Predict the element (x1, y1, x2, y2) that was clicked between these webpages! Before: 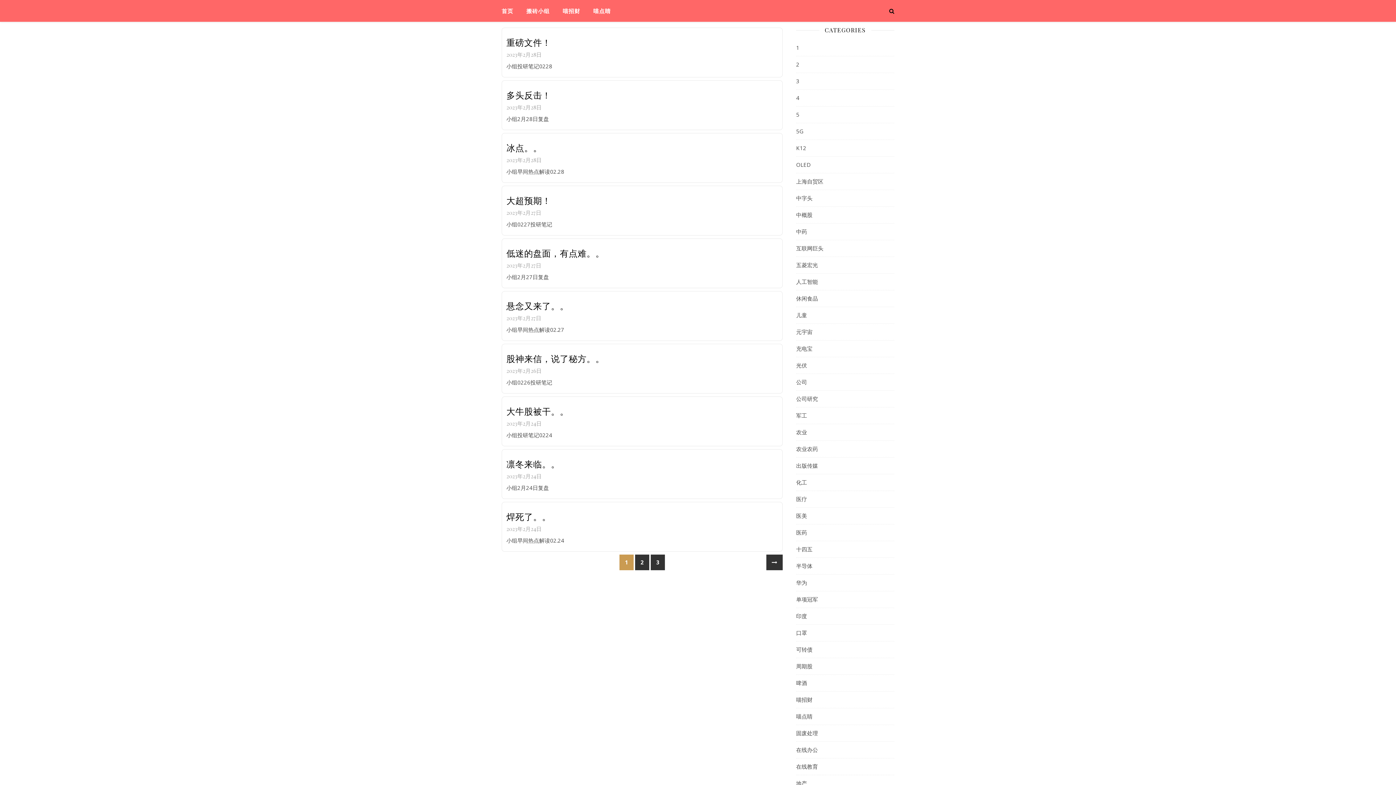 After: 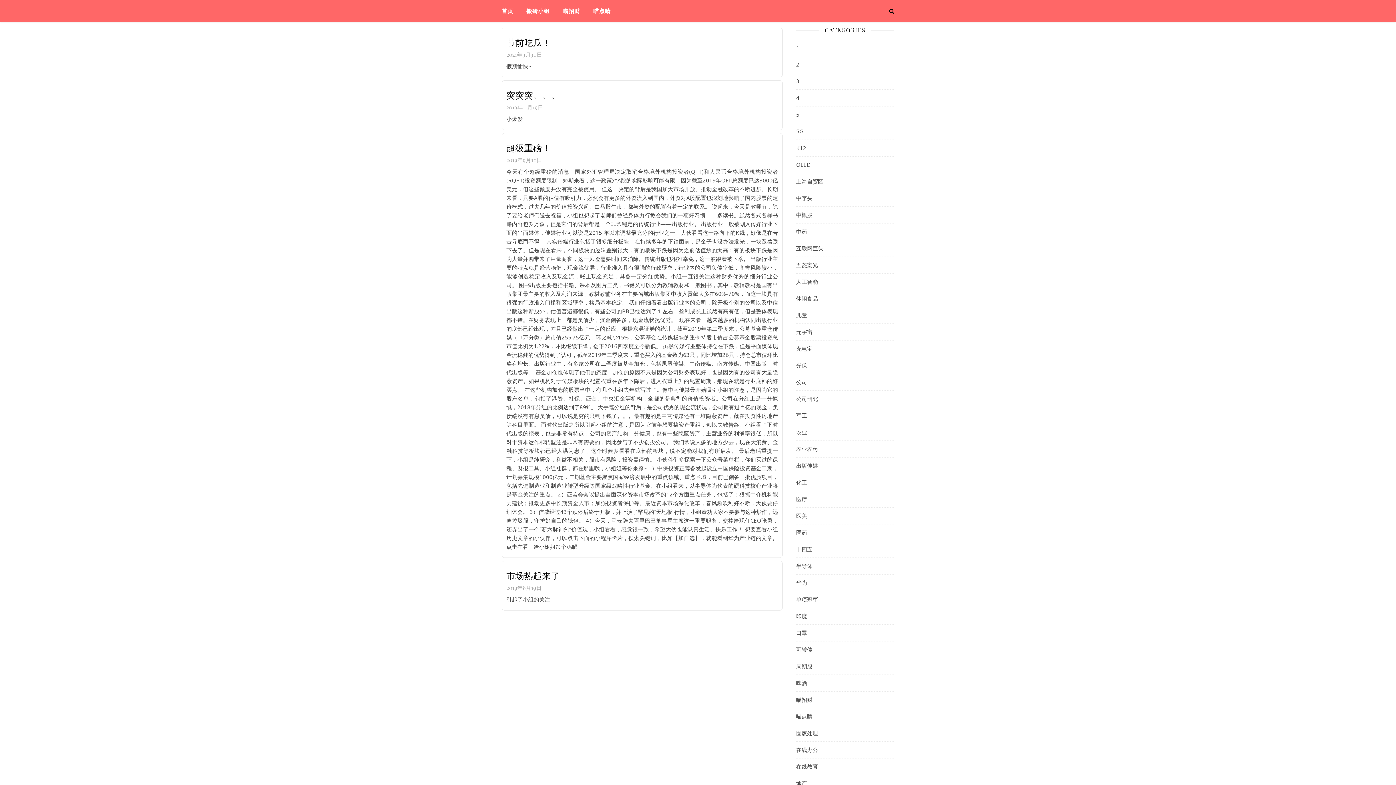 Action: label: 出版传媒 bbox: (796, 457, 818, 474)